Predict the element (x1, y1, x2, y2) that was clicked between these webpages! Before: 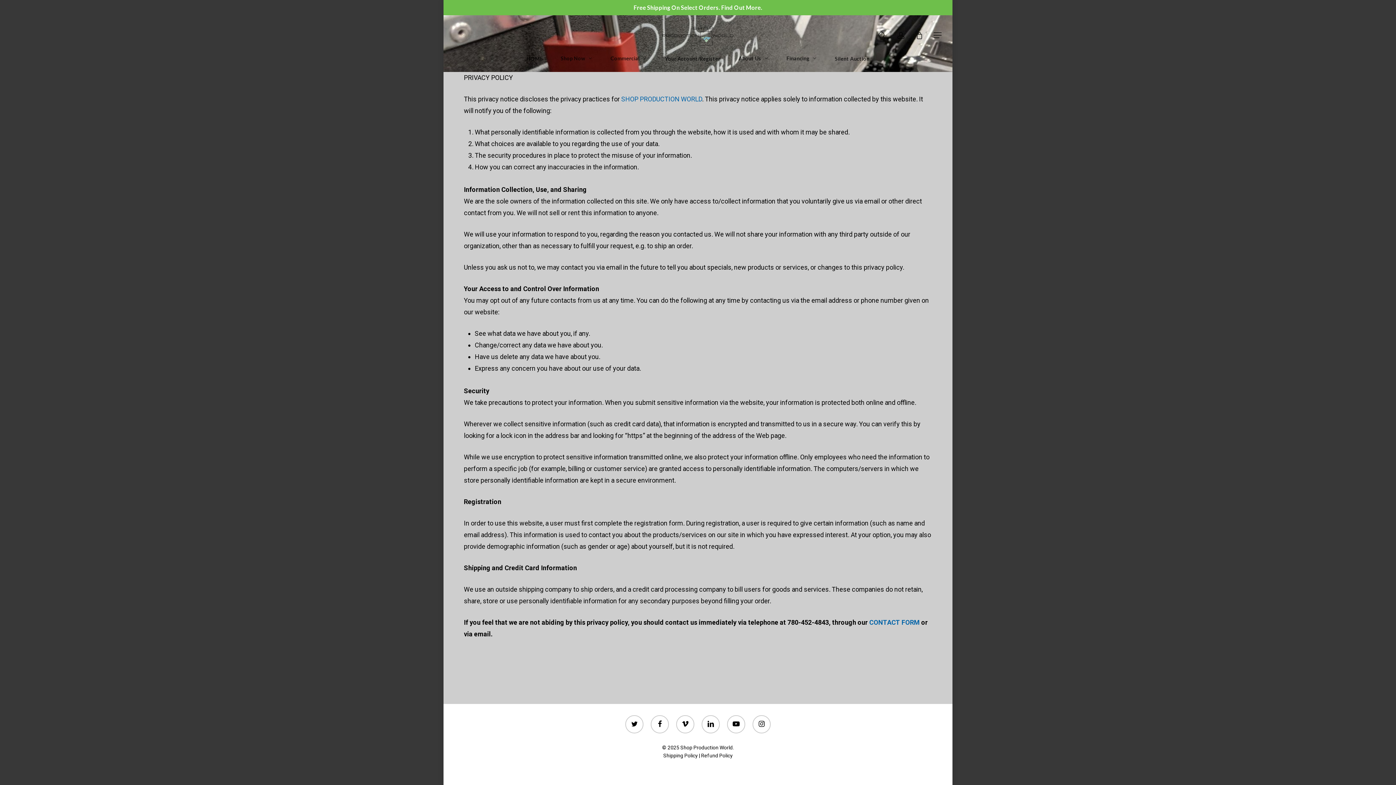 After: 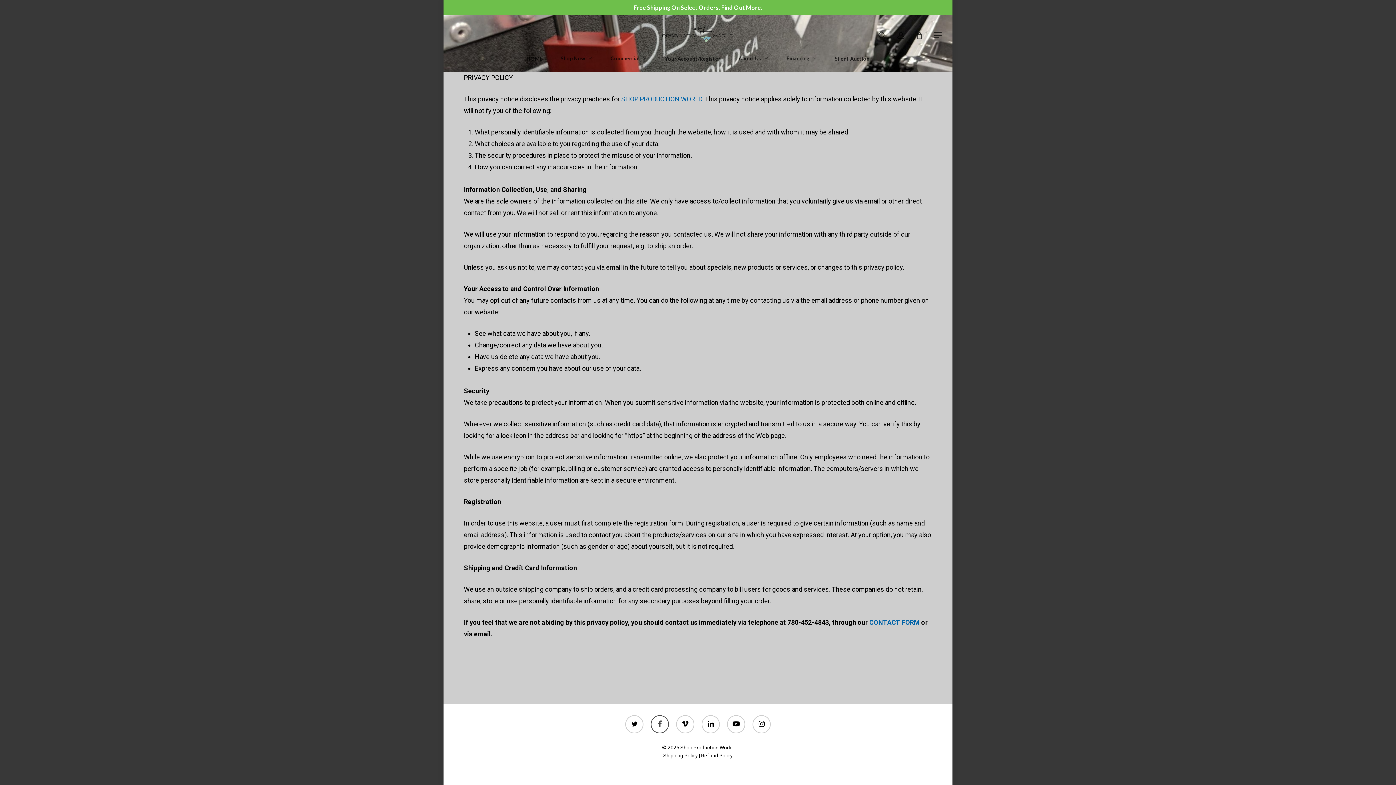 Action: label: facebook bbox: (650, 715, 669, 733)